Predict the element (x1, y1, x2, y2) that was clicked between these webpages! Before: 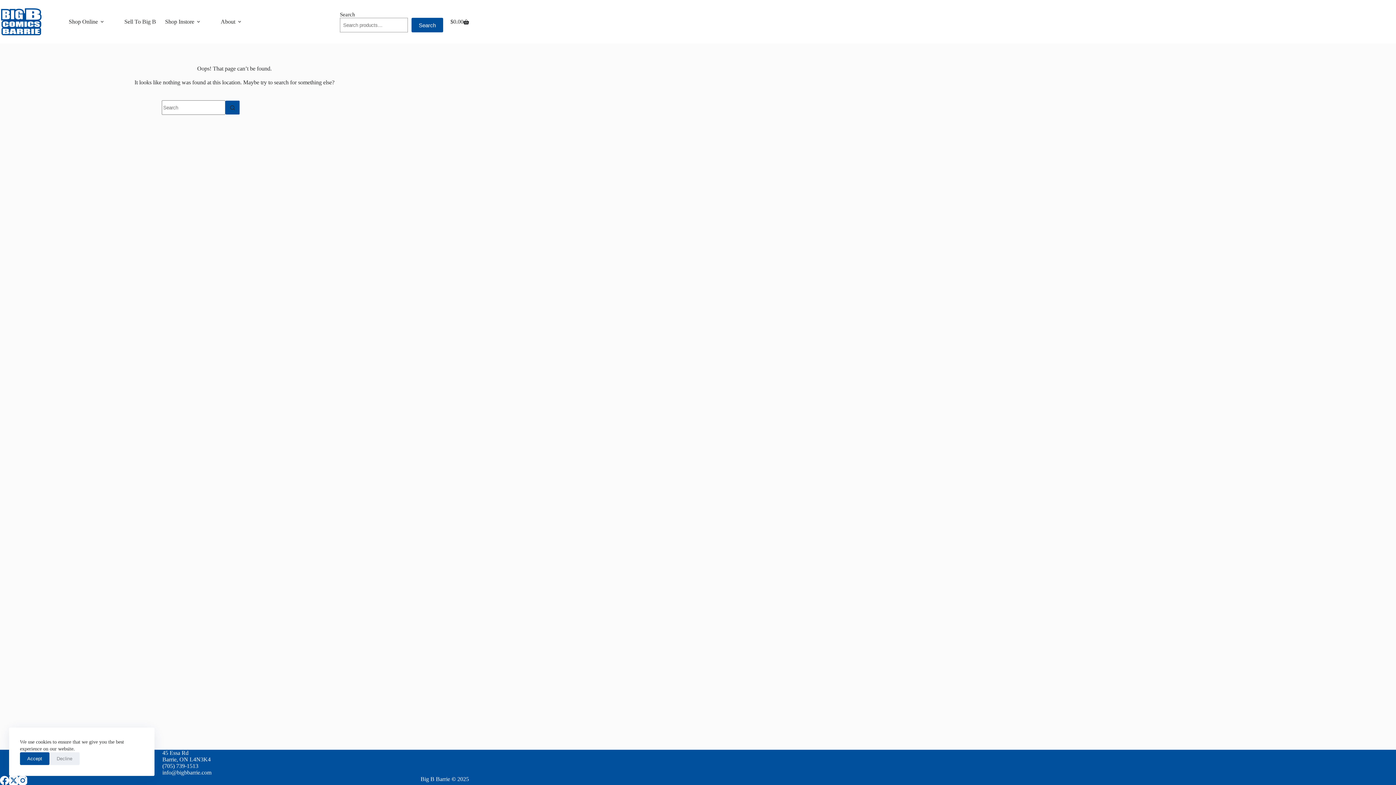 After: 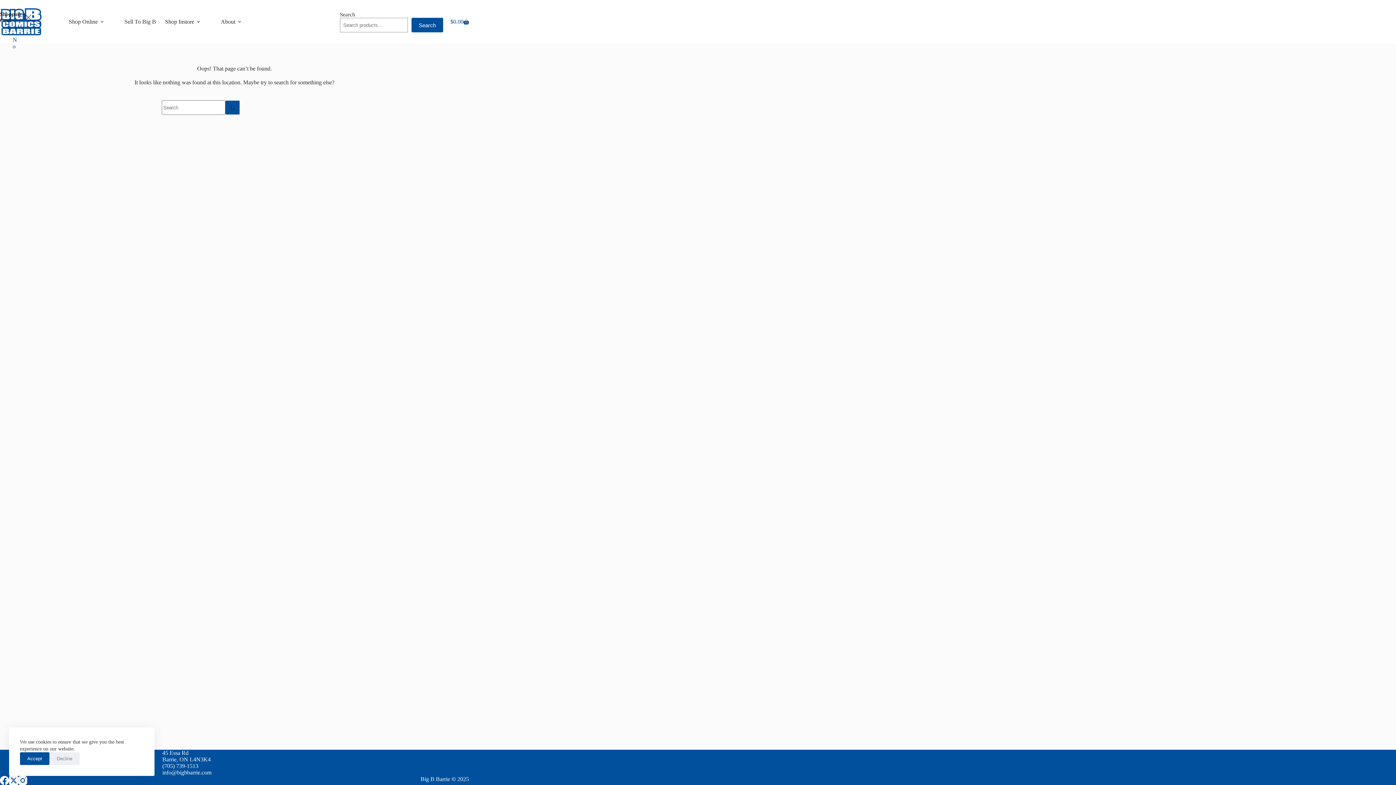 Action: label: Shopping cart
$0.00 bbox: (450, 18, 469, 25)